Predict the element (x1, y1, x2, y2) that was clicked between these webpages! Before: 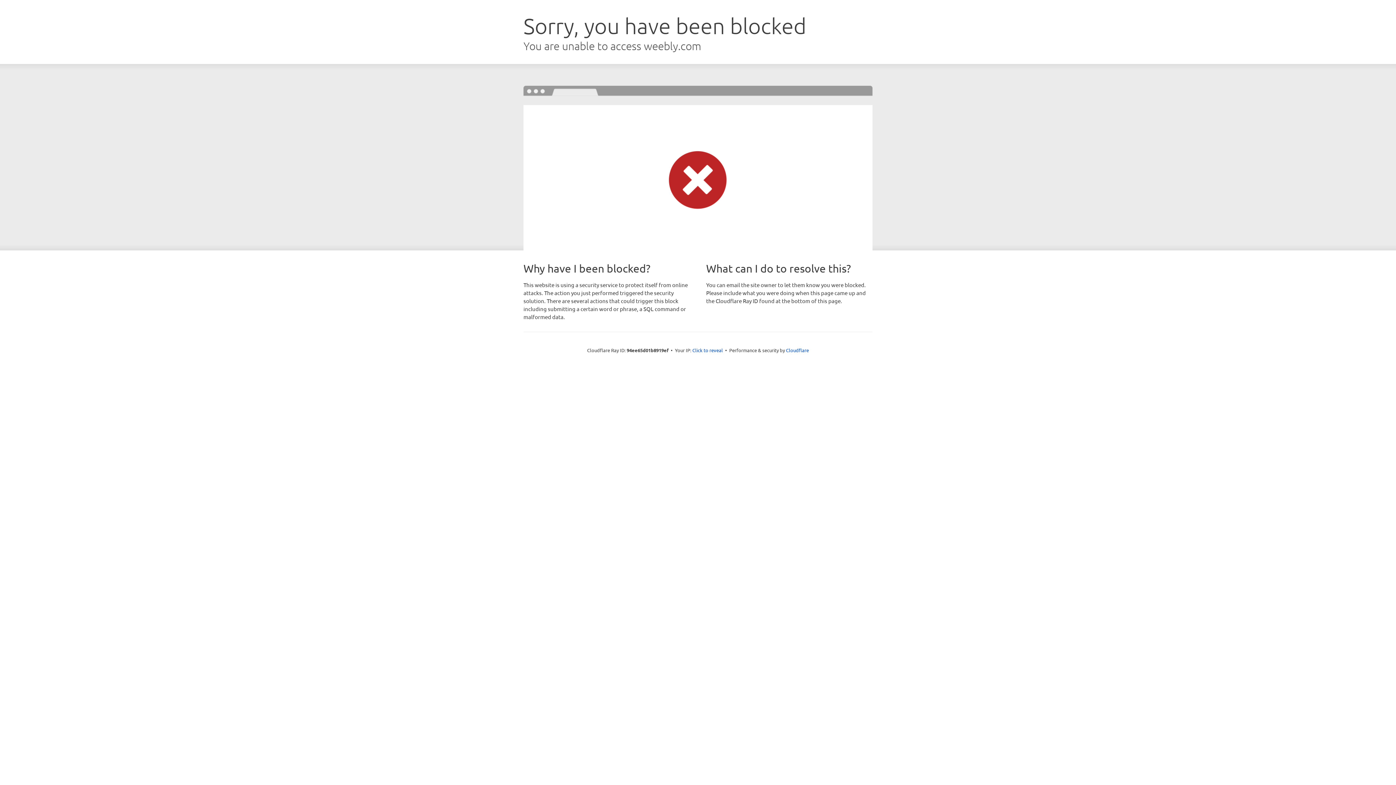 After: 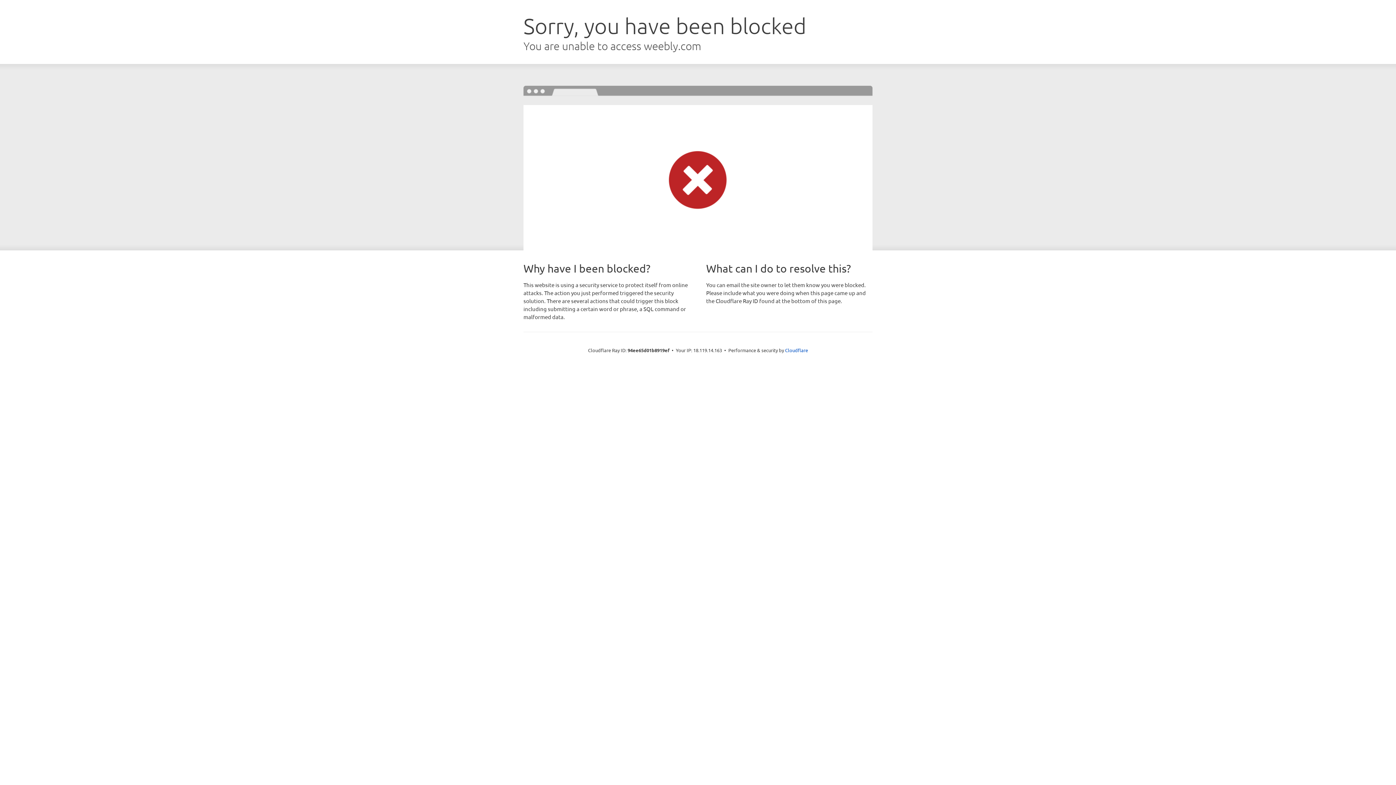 Action: label: Click to reveal bbox: (692, 346, 723, 353)